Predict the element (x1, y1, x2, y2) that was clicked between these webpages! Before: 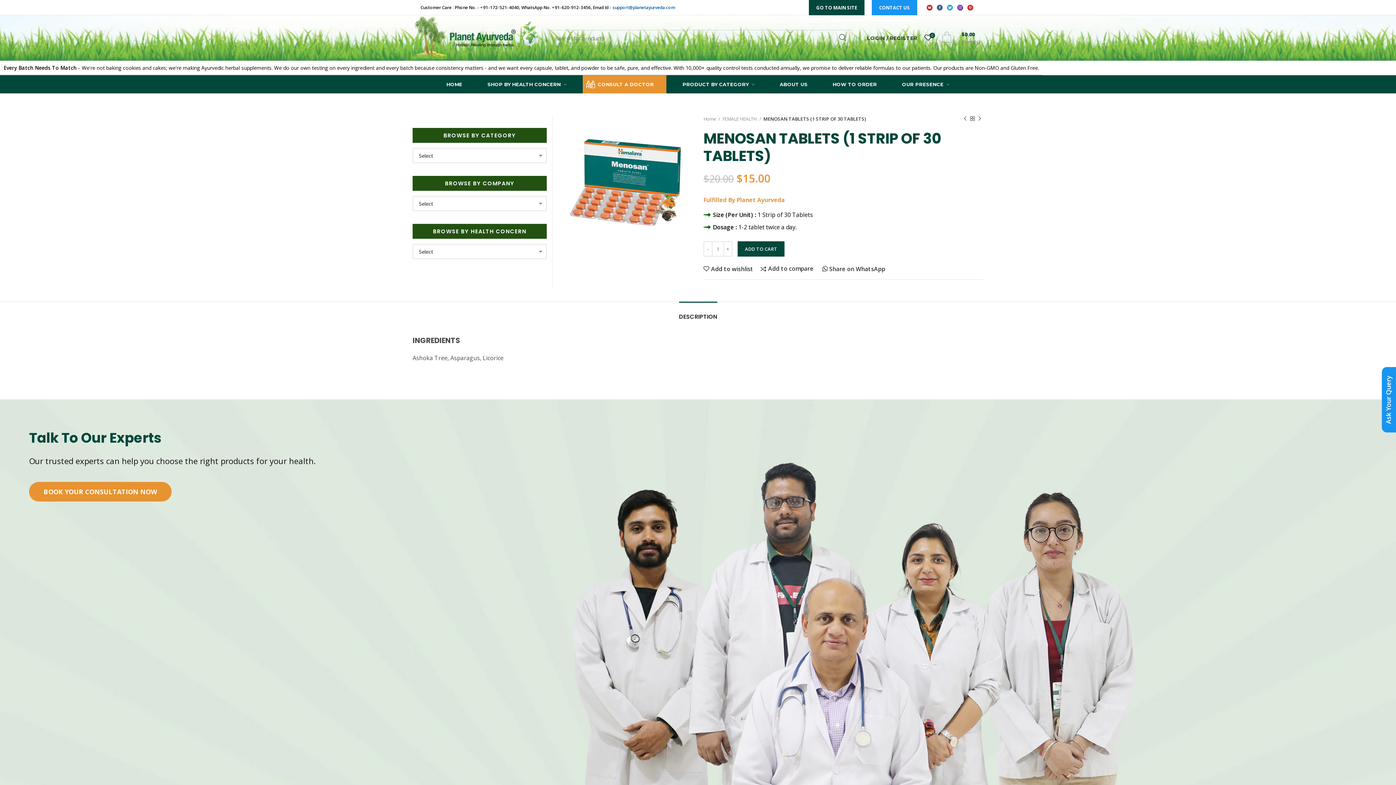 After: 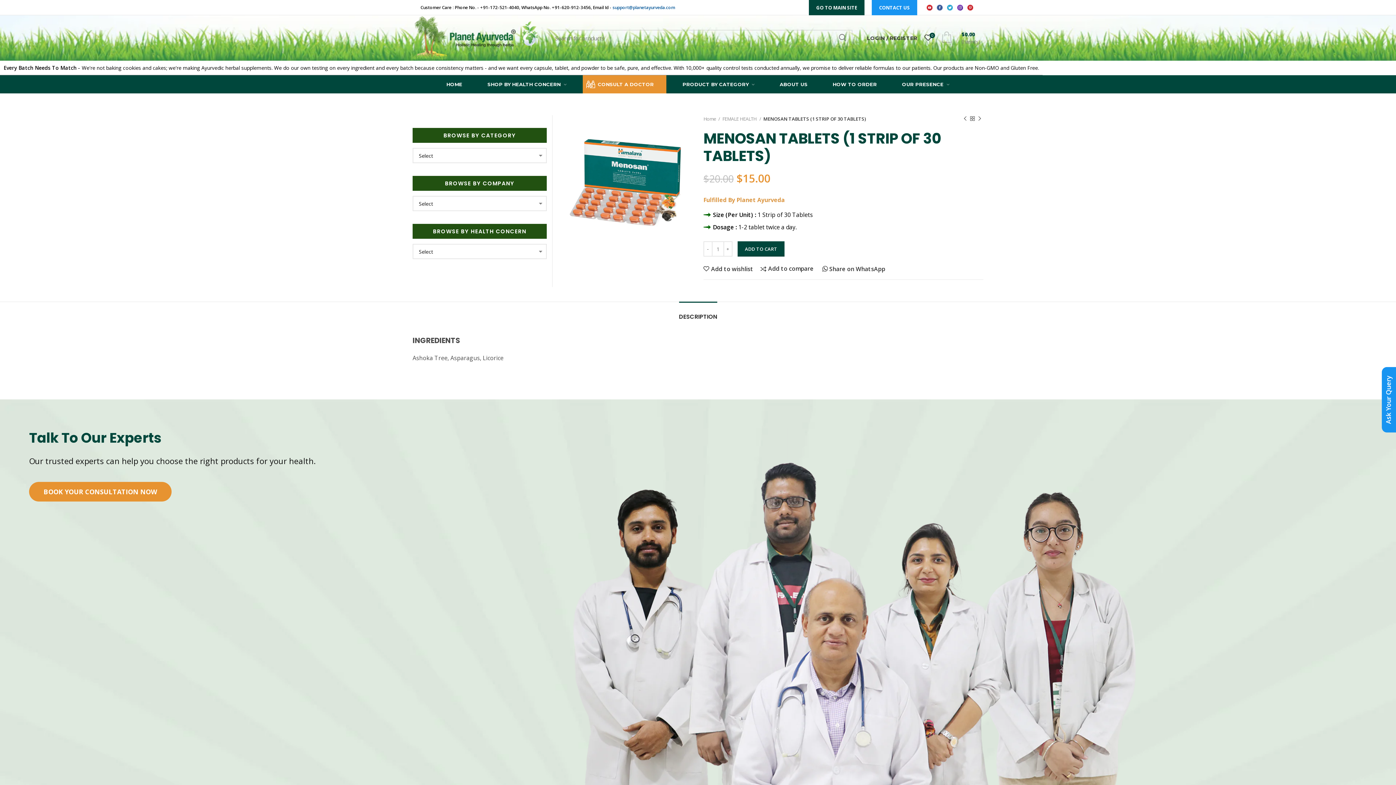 Action: bbox: (934, 2, 945, 12)